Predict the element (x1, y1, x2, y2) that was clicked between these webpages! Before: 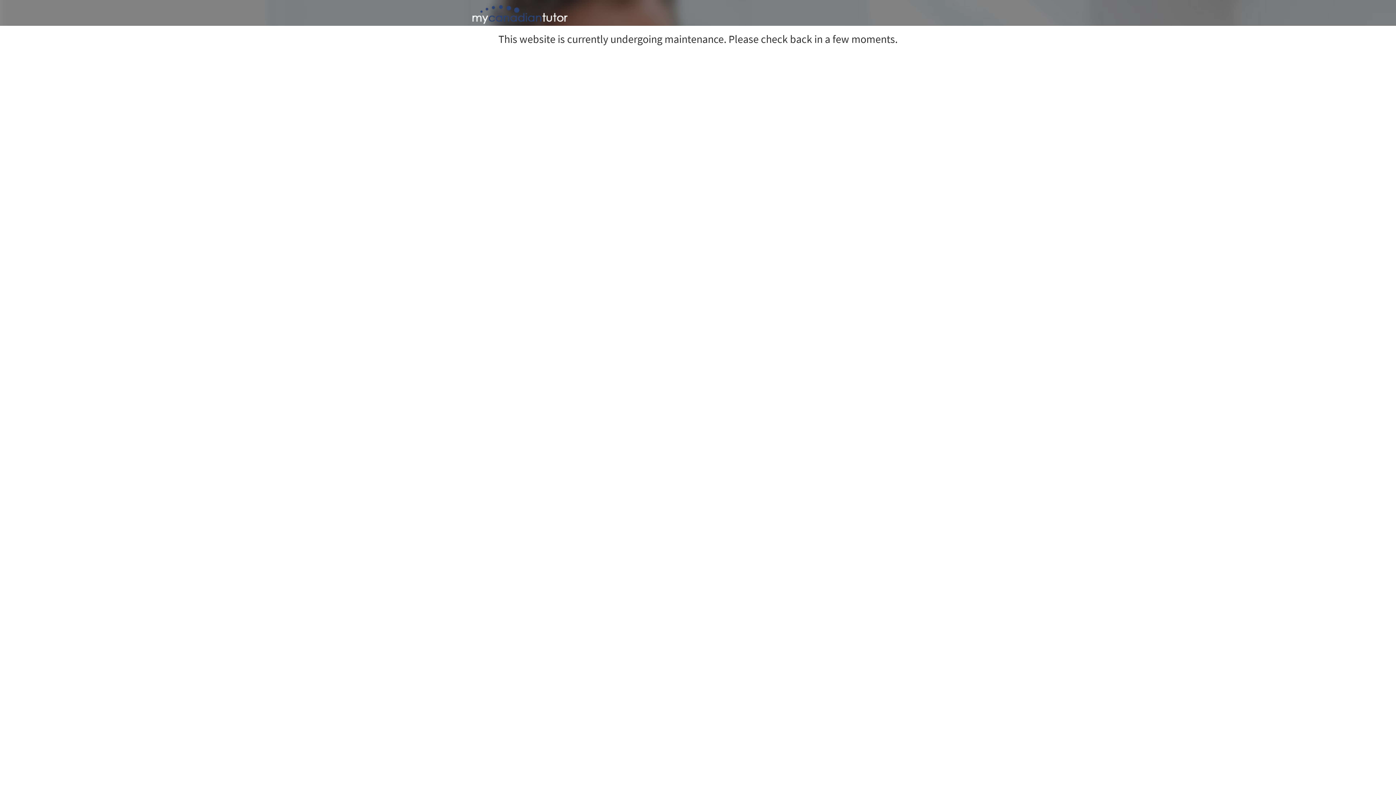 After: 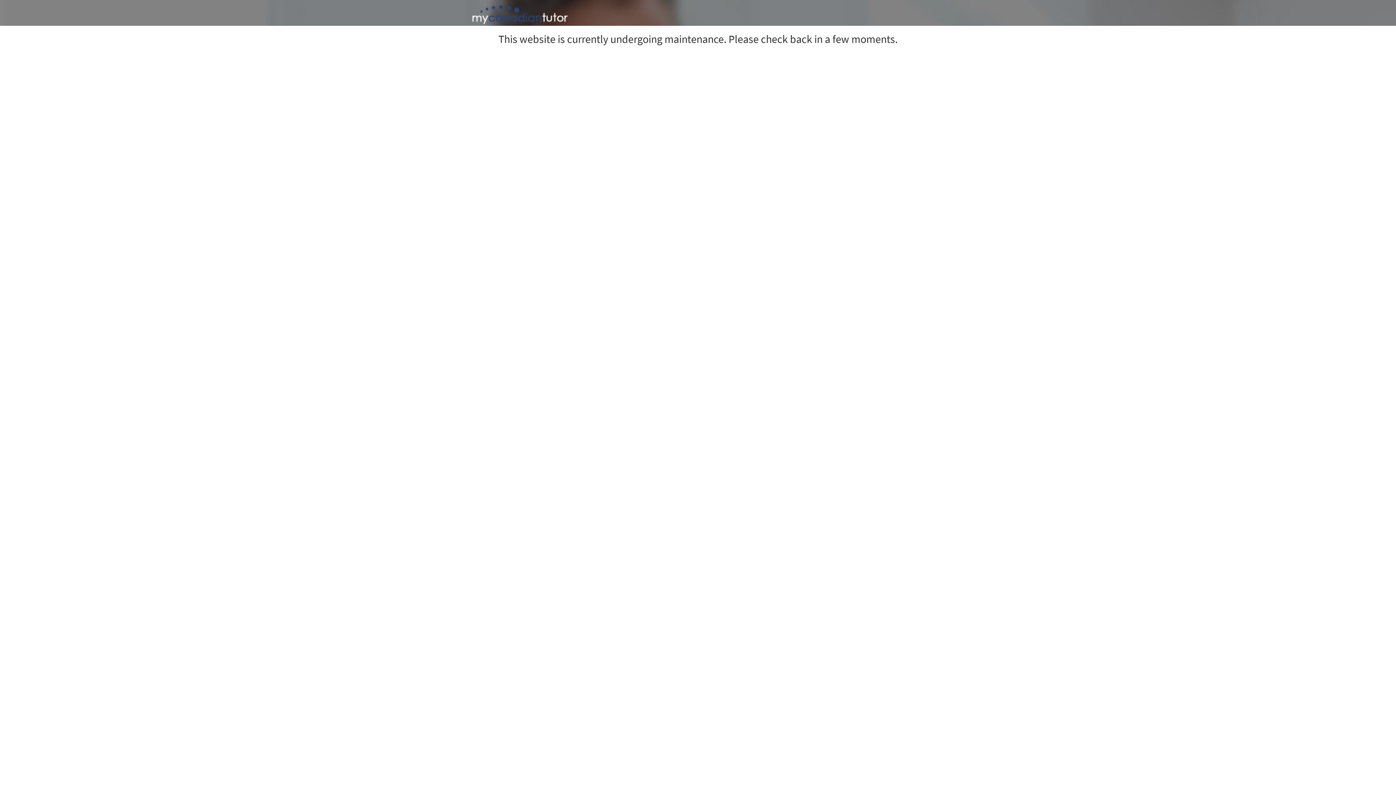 Action: bbox: (467, 8, 570, 19)